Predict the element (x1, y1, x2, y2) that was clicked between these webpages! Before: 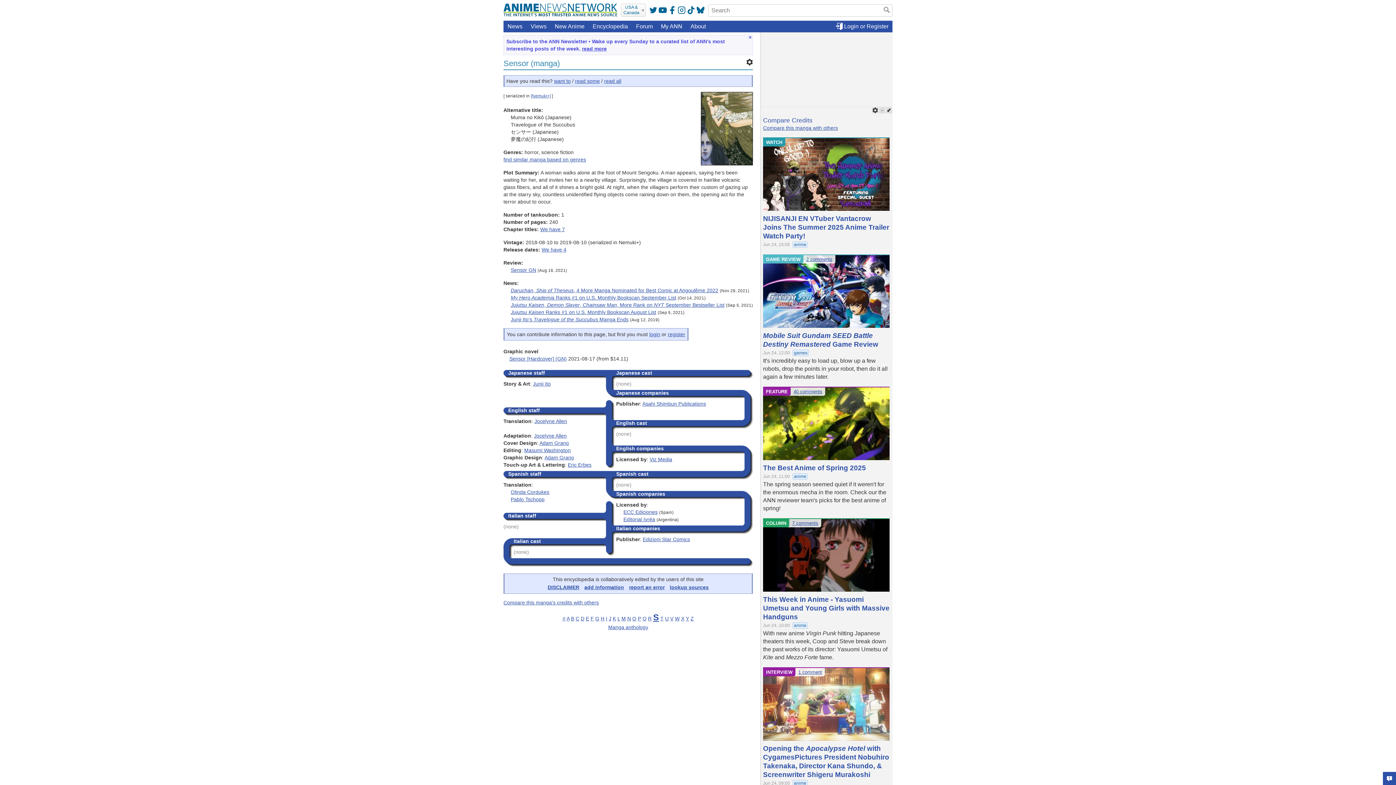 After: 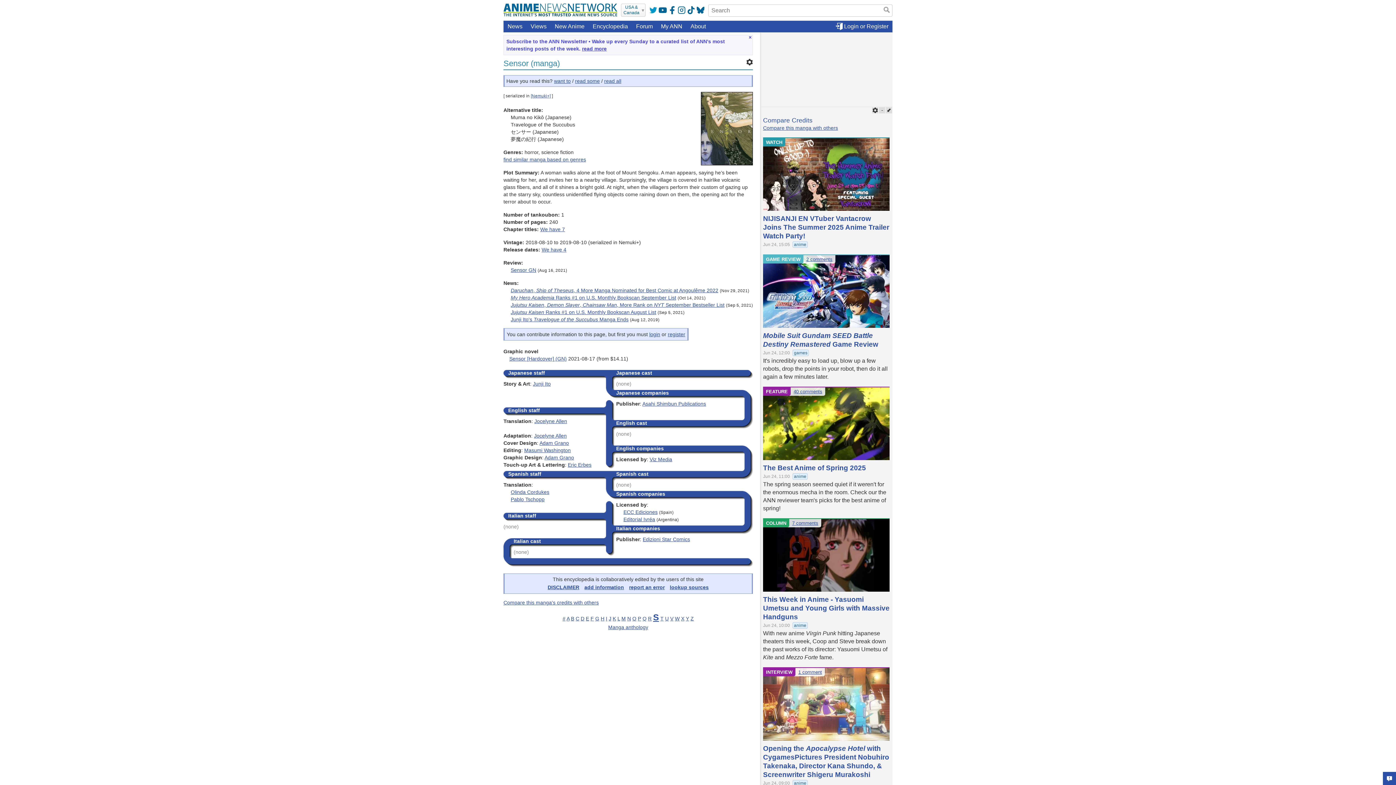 Action: bbox: (649, 6, 657, 14)